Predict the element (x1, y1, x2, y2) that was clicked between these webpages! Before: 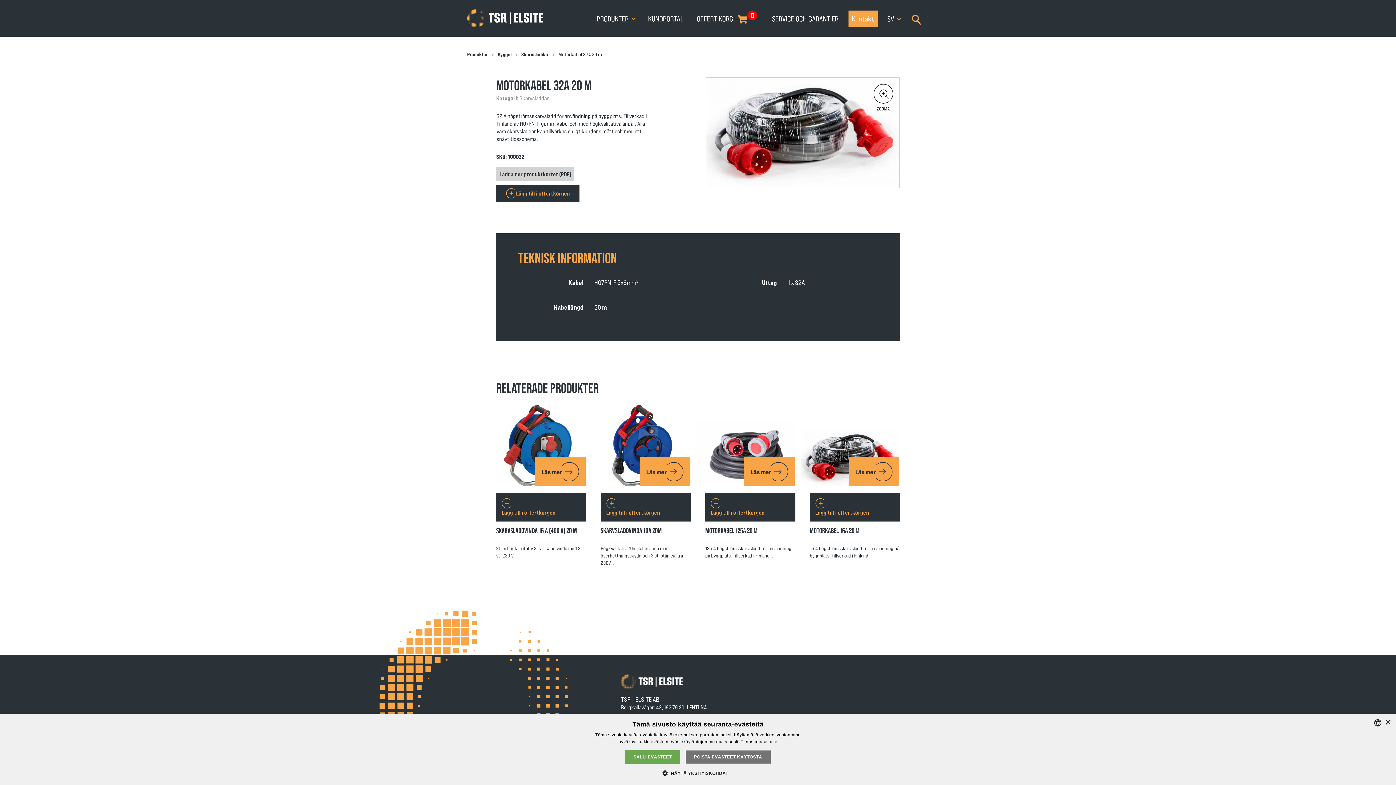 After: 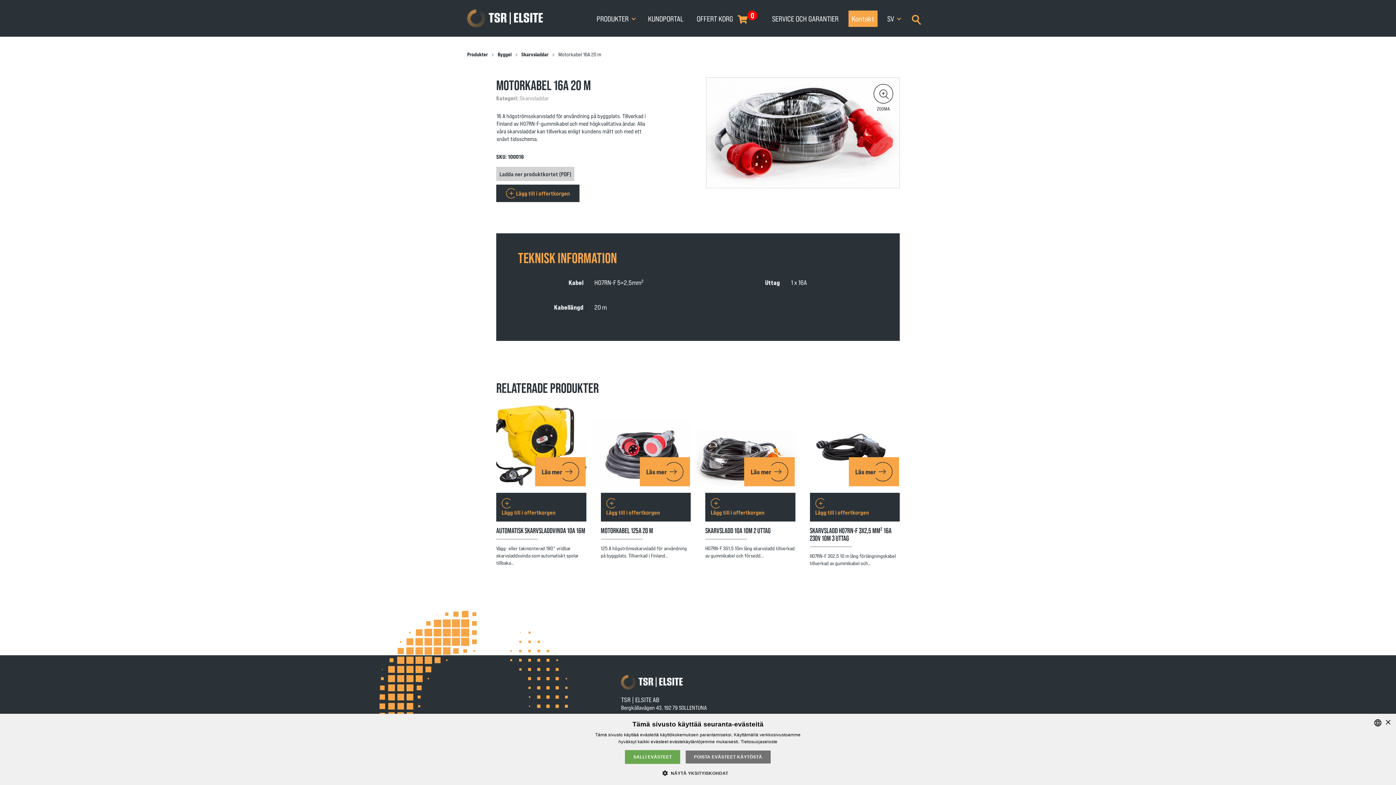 Action: bbox: (810, 404, 892, 486) label: Läs mer